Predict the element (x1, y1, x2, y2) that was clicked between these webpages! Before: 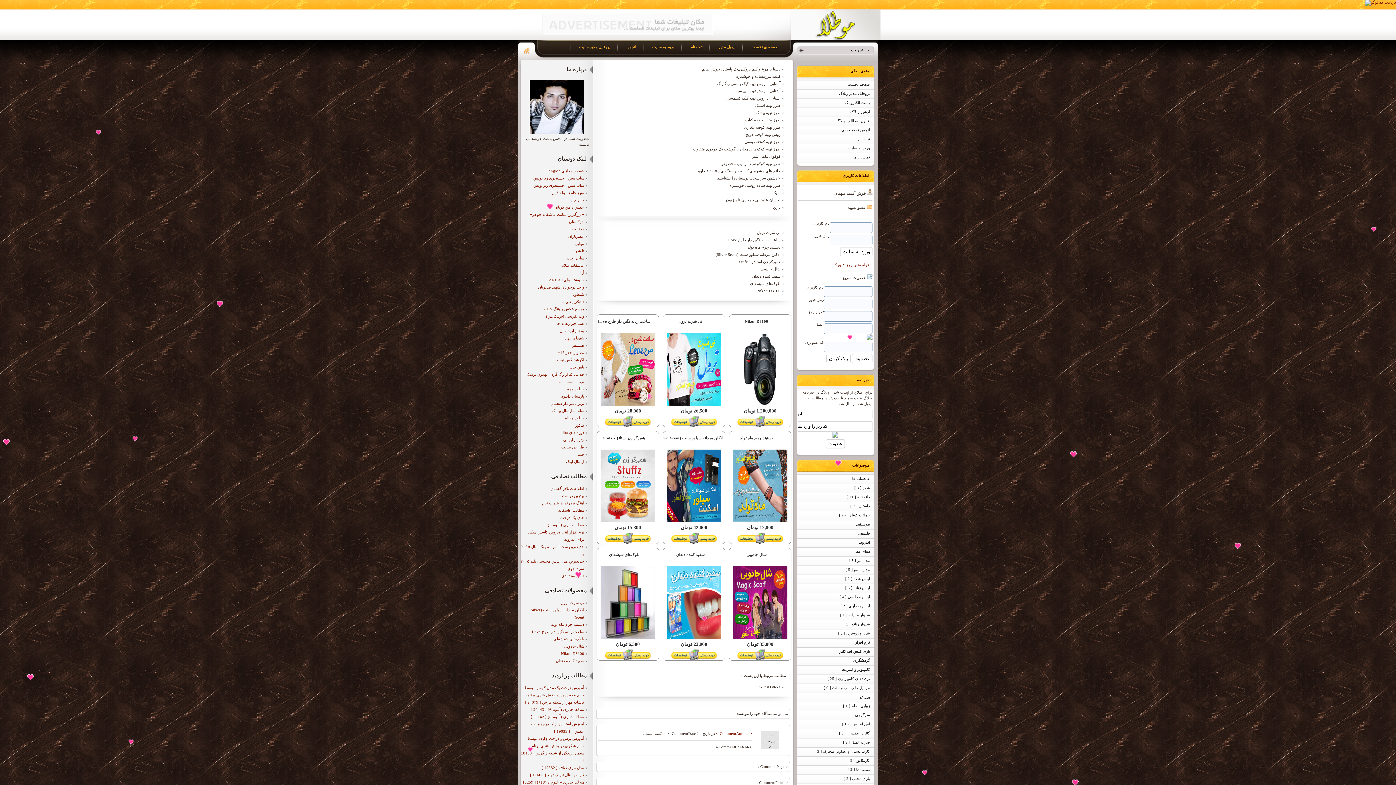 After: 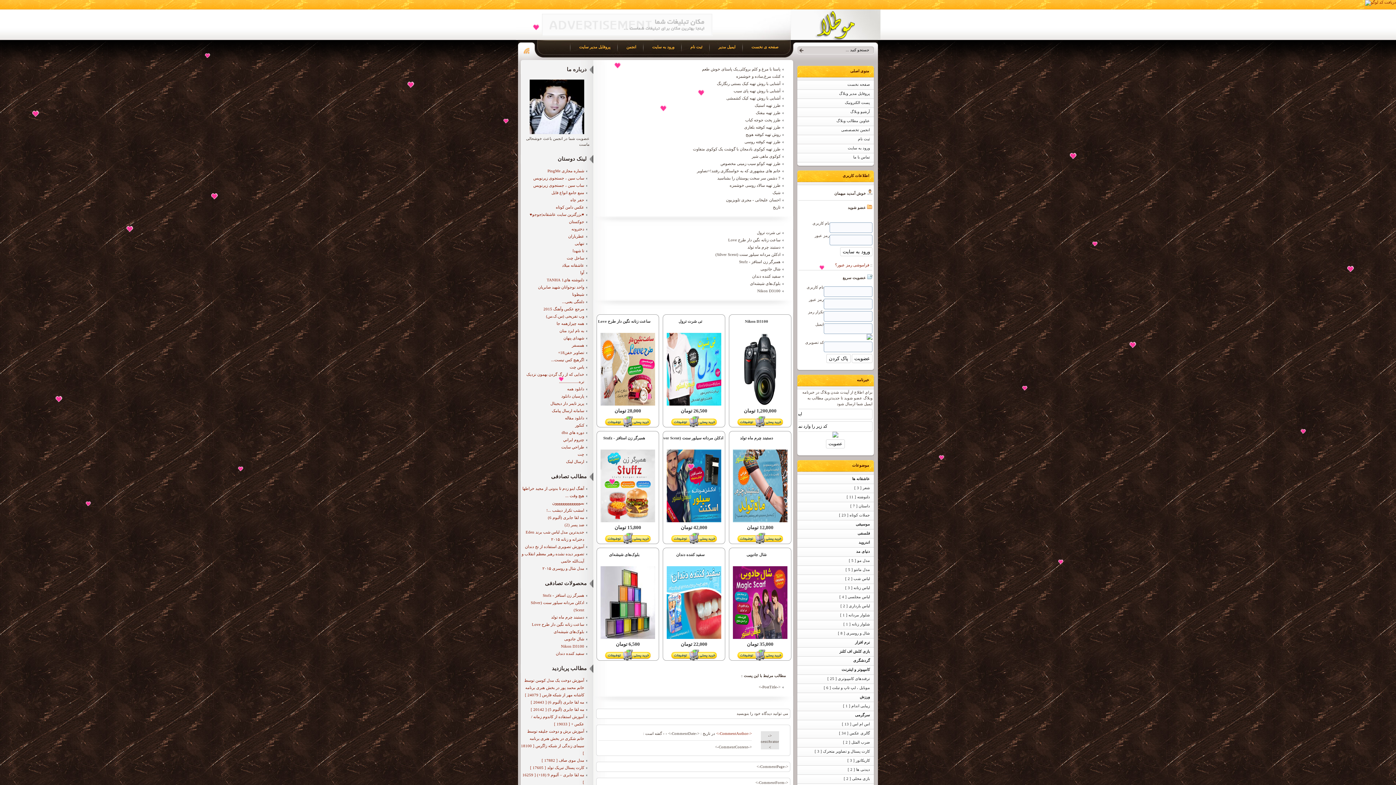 Action: label: ساعت زنانه نگین دار طرح Love bbox: (598, 319, 650, 323)